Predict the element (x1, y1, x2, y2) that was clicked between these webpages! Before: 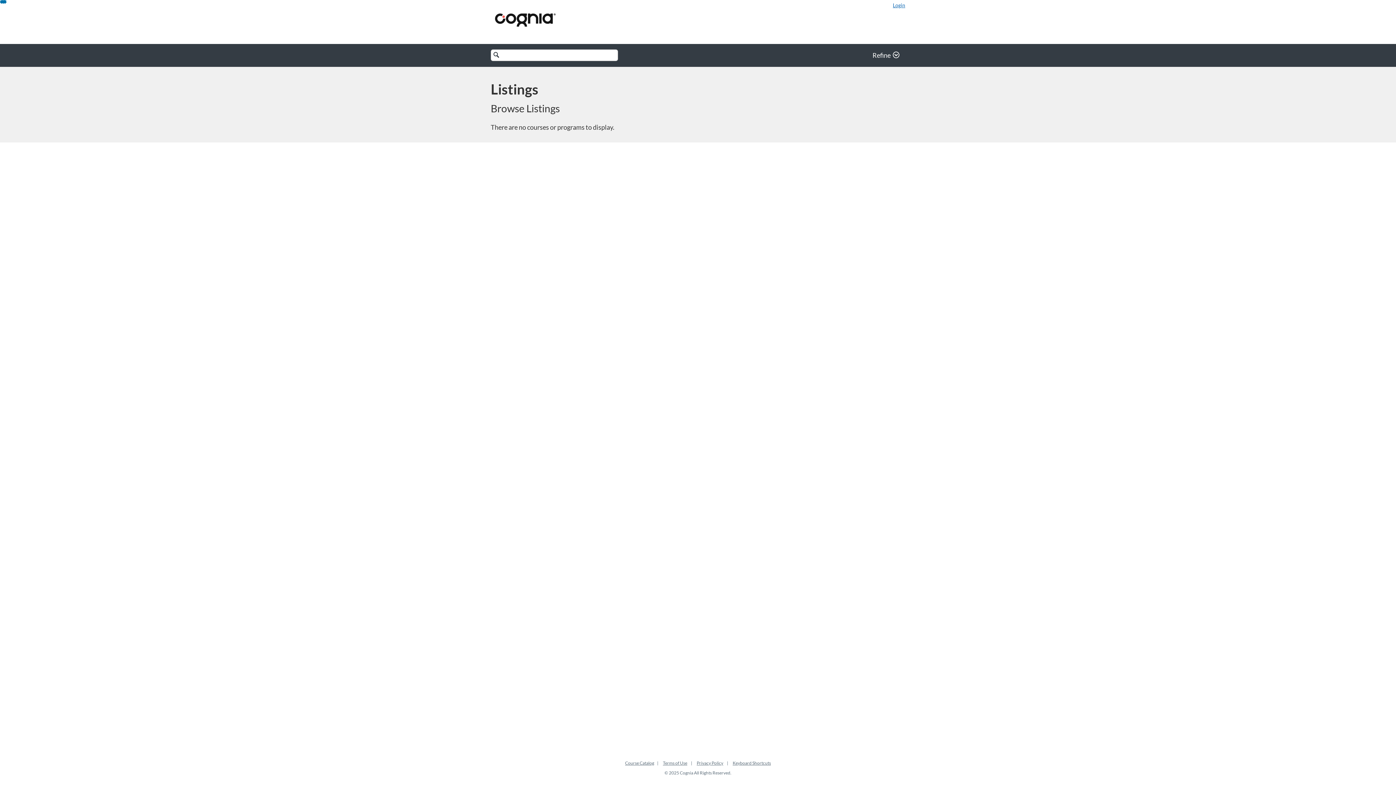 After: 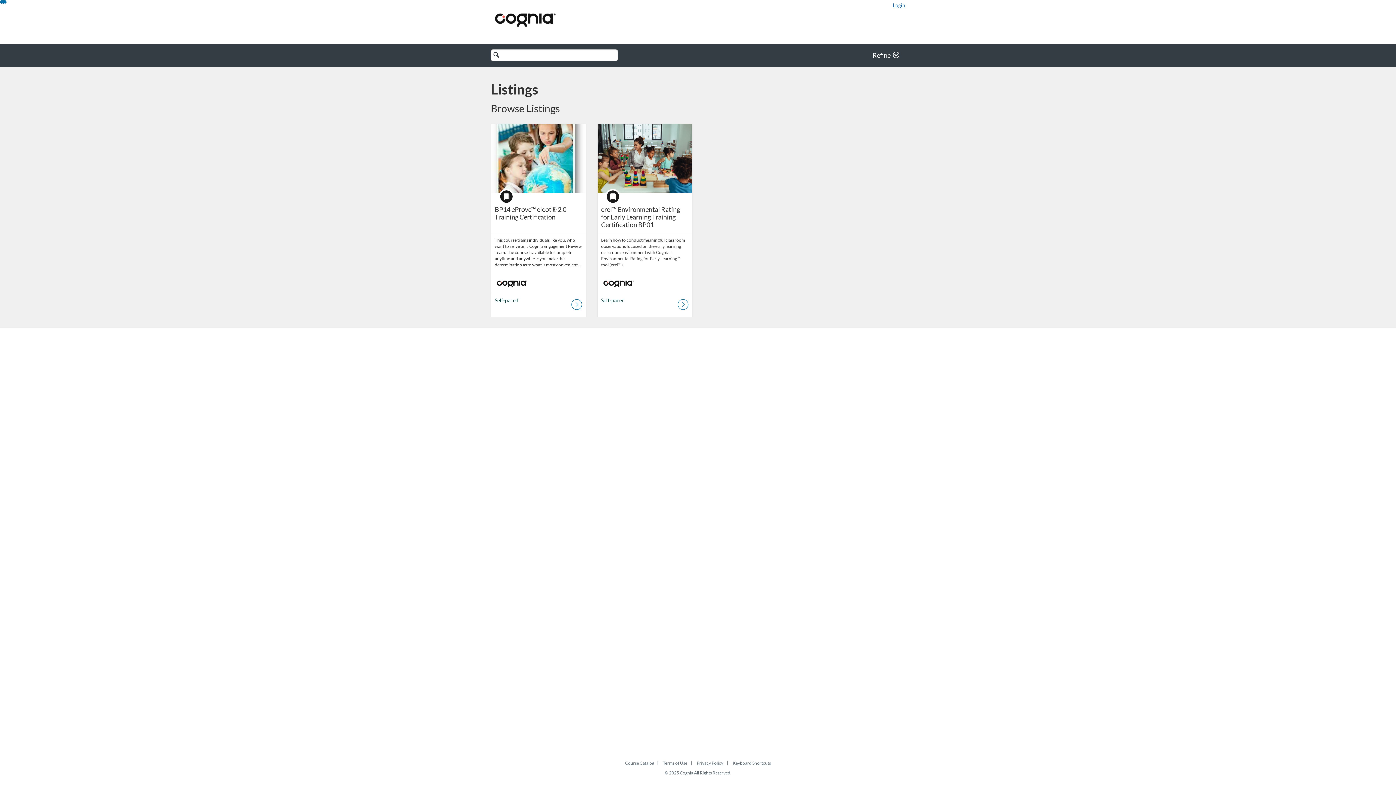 Action: label: Course Catalog bbox: (625, 760, 654, 766)